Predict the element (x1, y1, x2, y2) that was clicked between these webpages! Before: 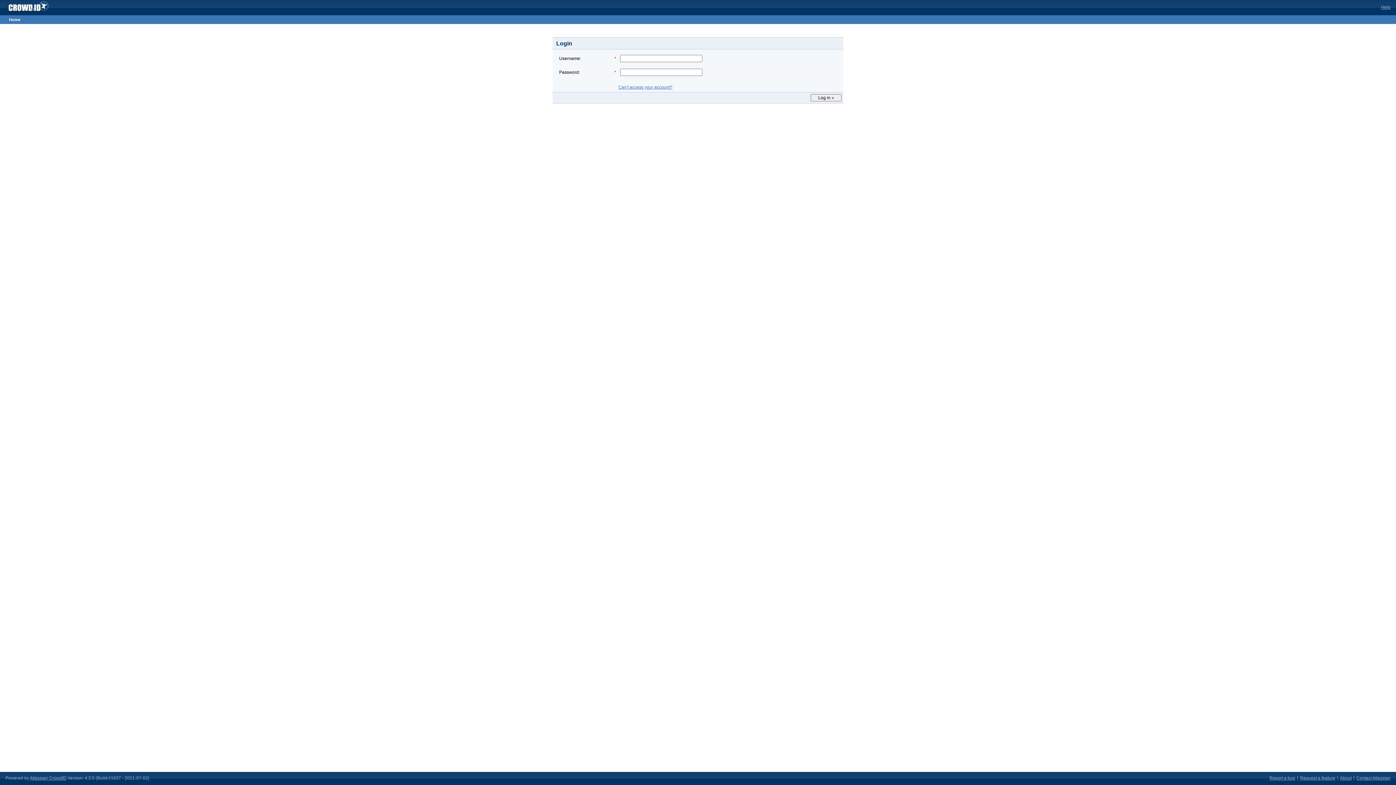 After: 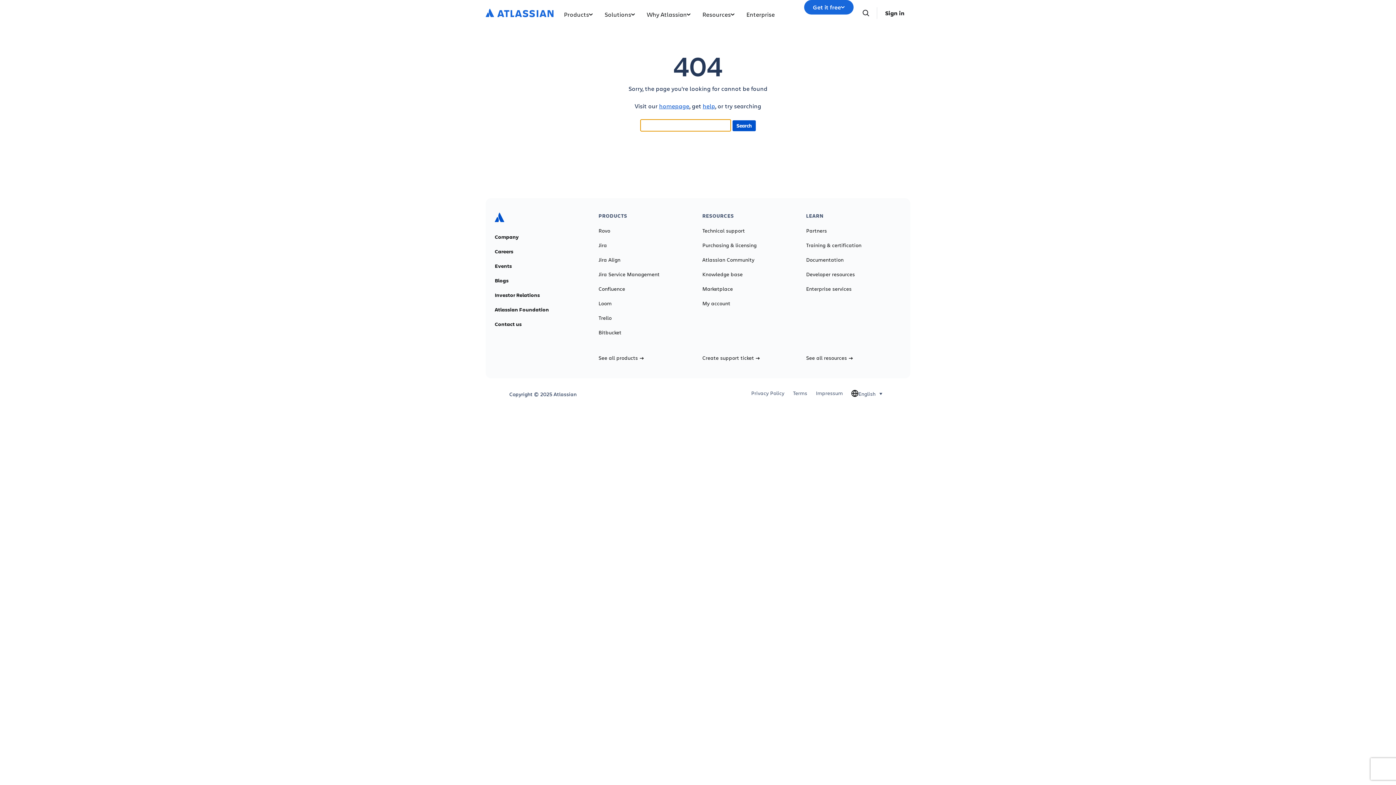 Action: label: Contact Atlassian bbox: (1356, 776, 1390, 781)